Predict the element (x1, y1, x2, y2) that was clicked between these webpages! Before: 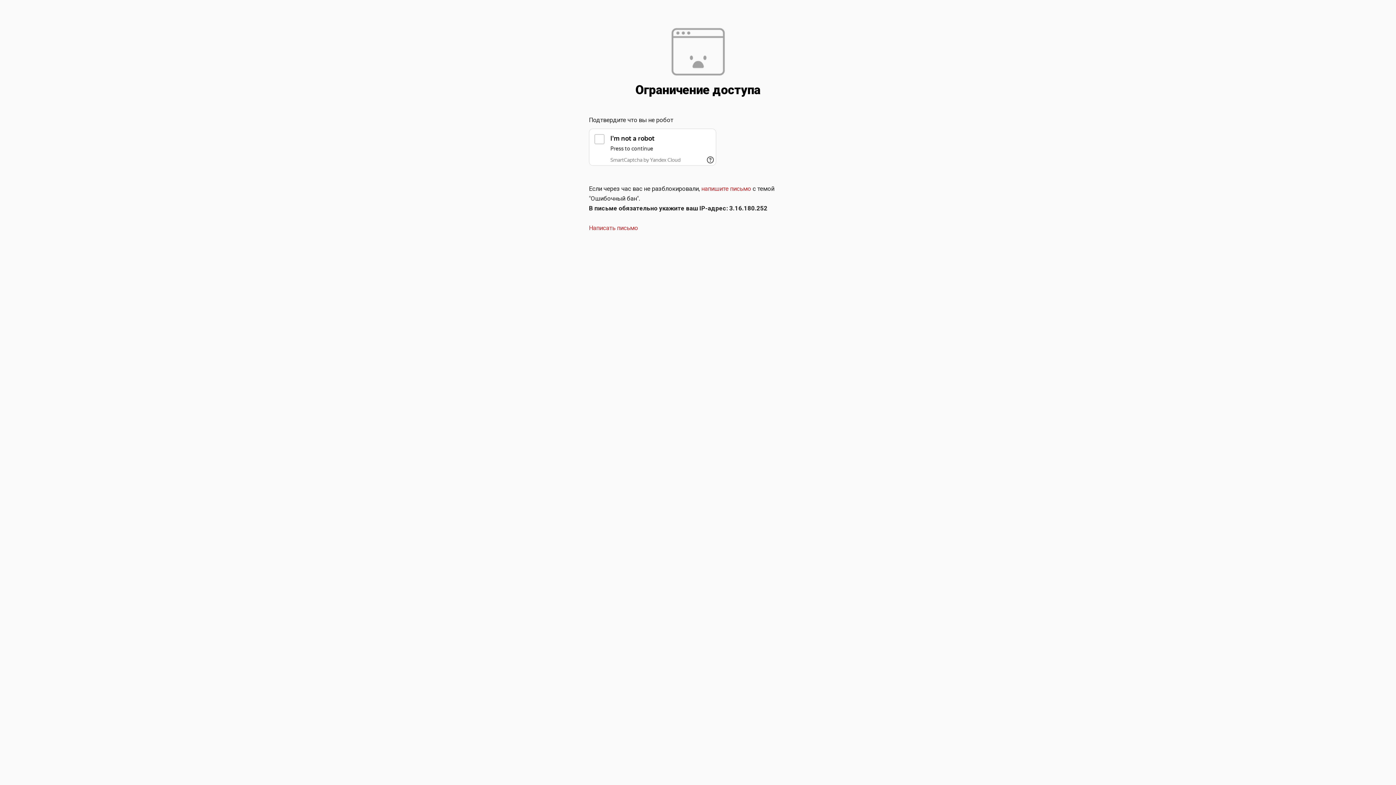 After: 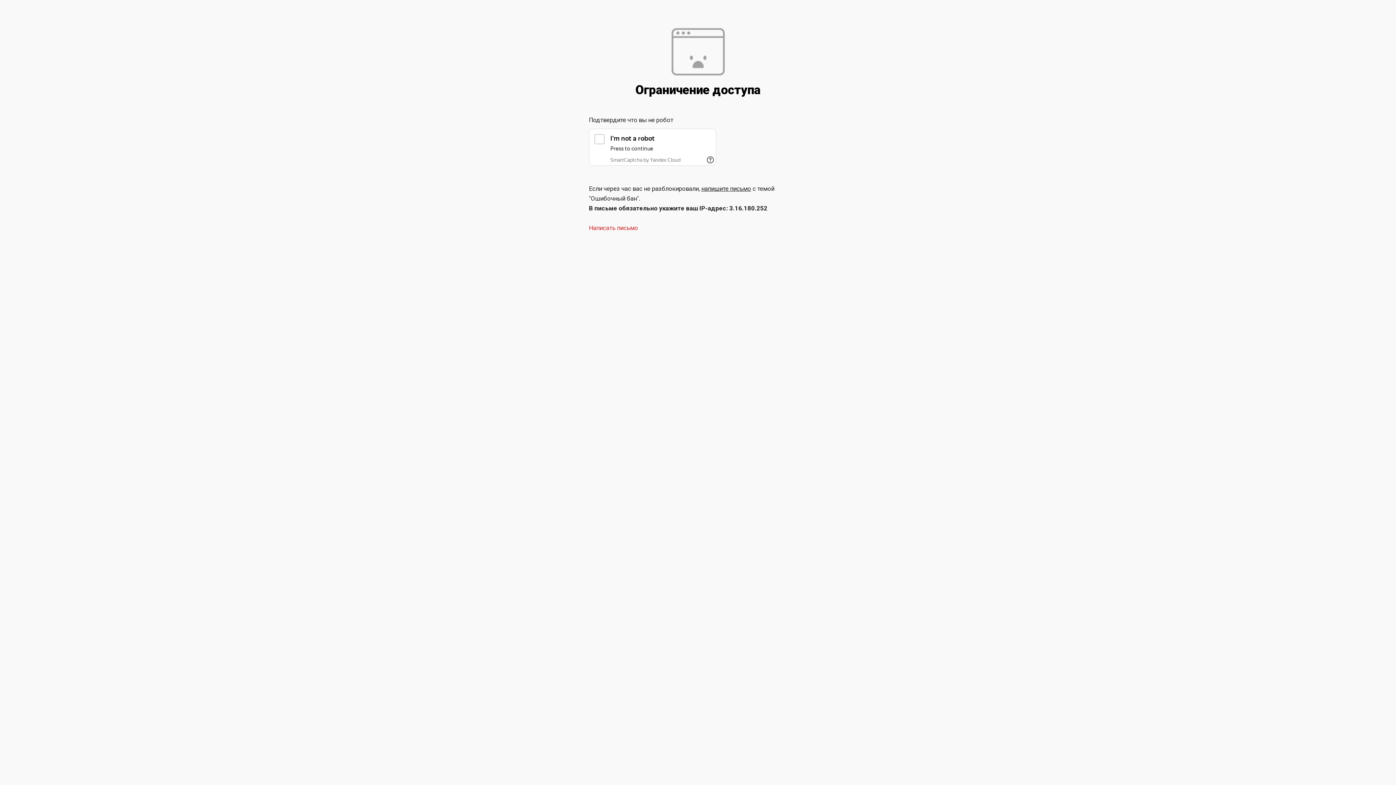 Action: label: напишите письмо bbox: (701, 185, 751, 192)